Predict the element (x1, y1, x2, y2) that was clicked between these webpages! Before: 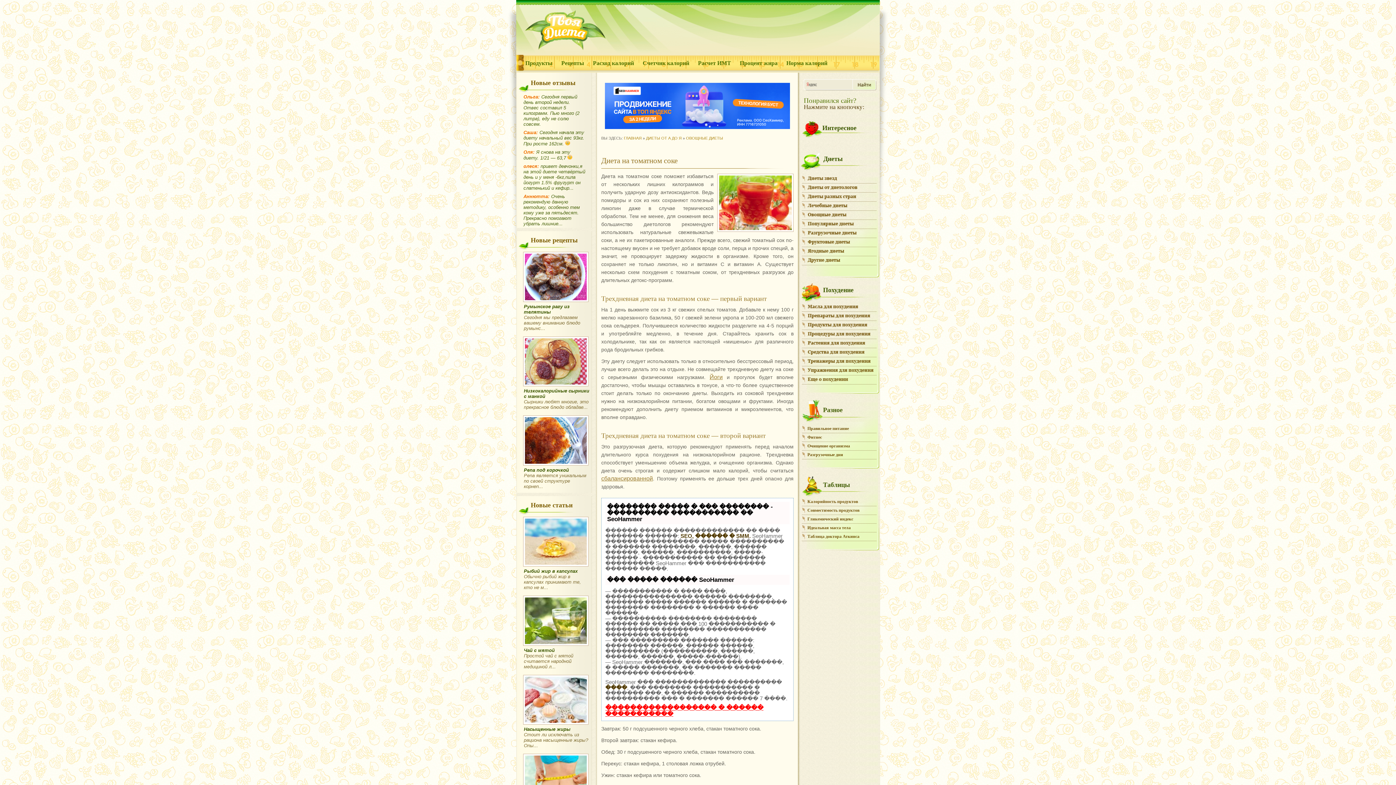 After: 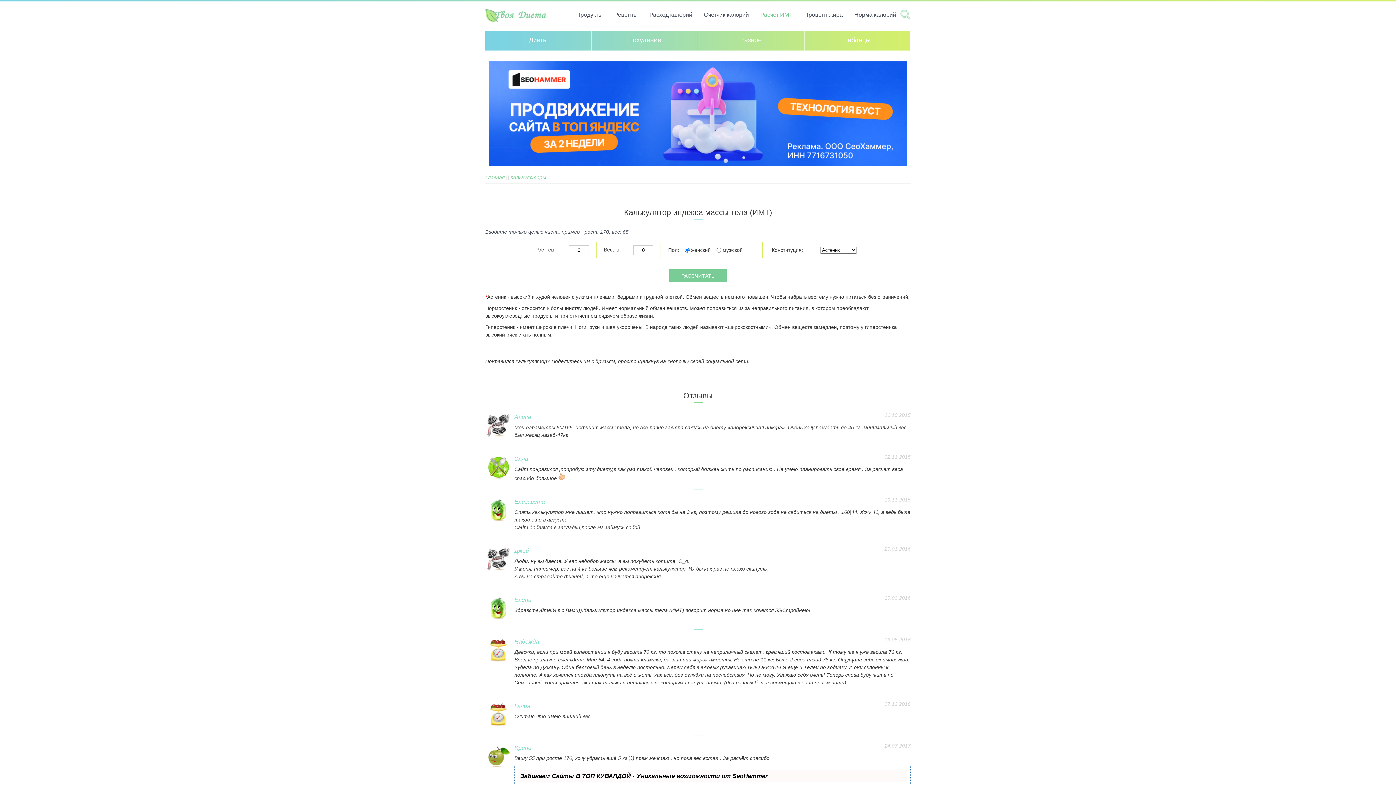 Action: label: Расчет ИМТ bbox: (698, 60, 731, 66)